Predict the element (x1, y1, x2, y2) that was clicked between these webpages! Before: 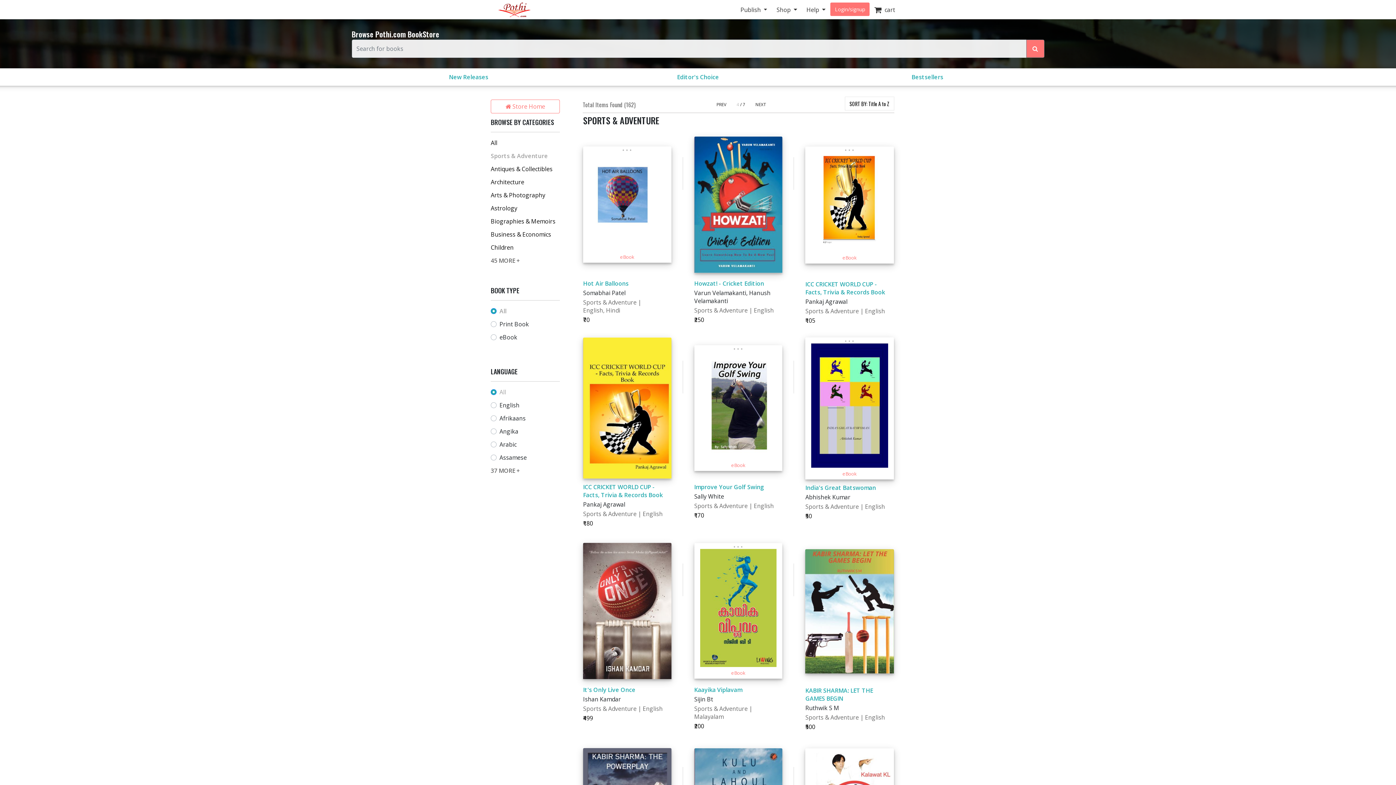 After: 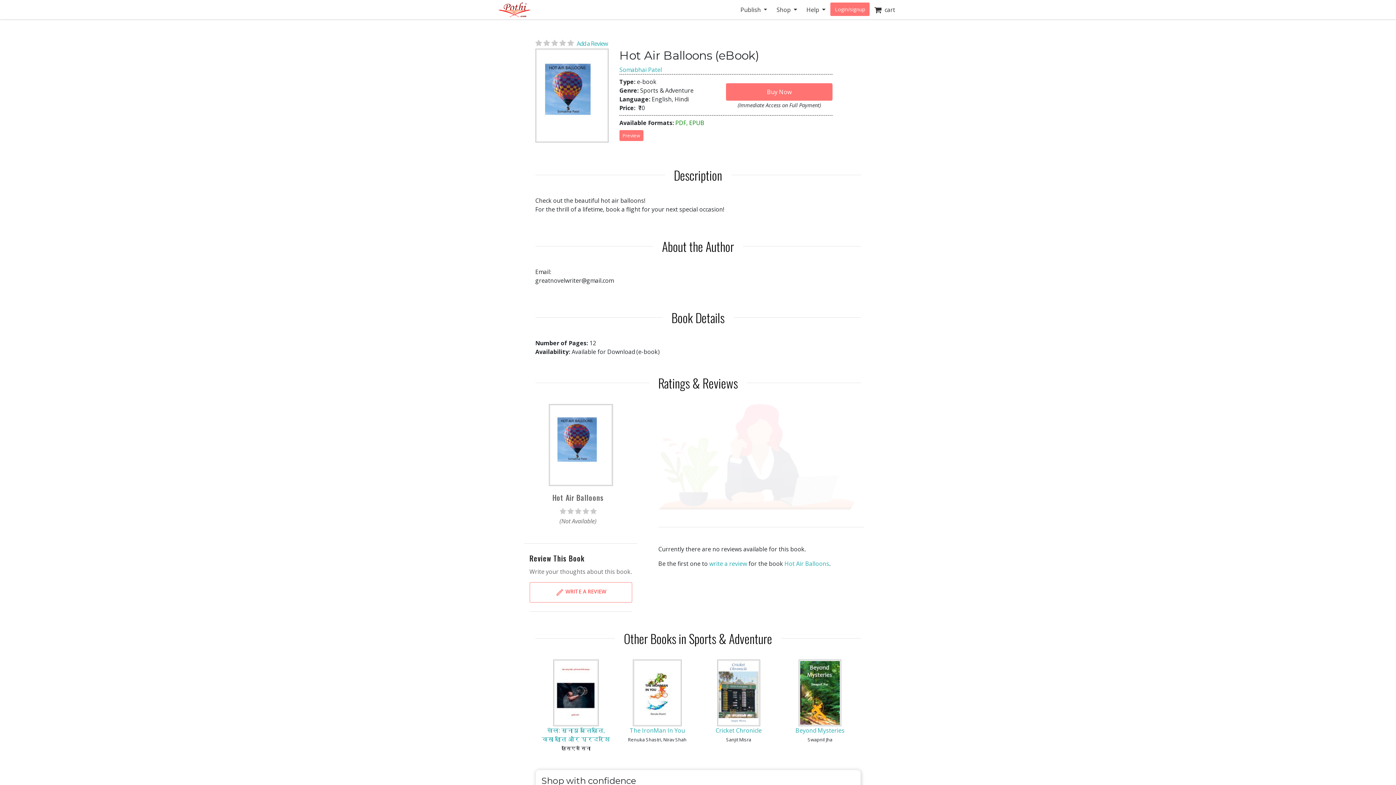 Action: bbox: (583, 279, 628, 287) label: Hot Air Balloons